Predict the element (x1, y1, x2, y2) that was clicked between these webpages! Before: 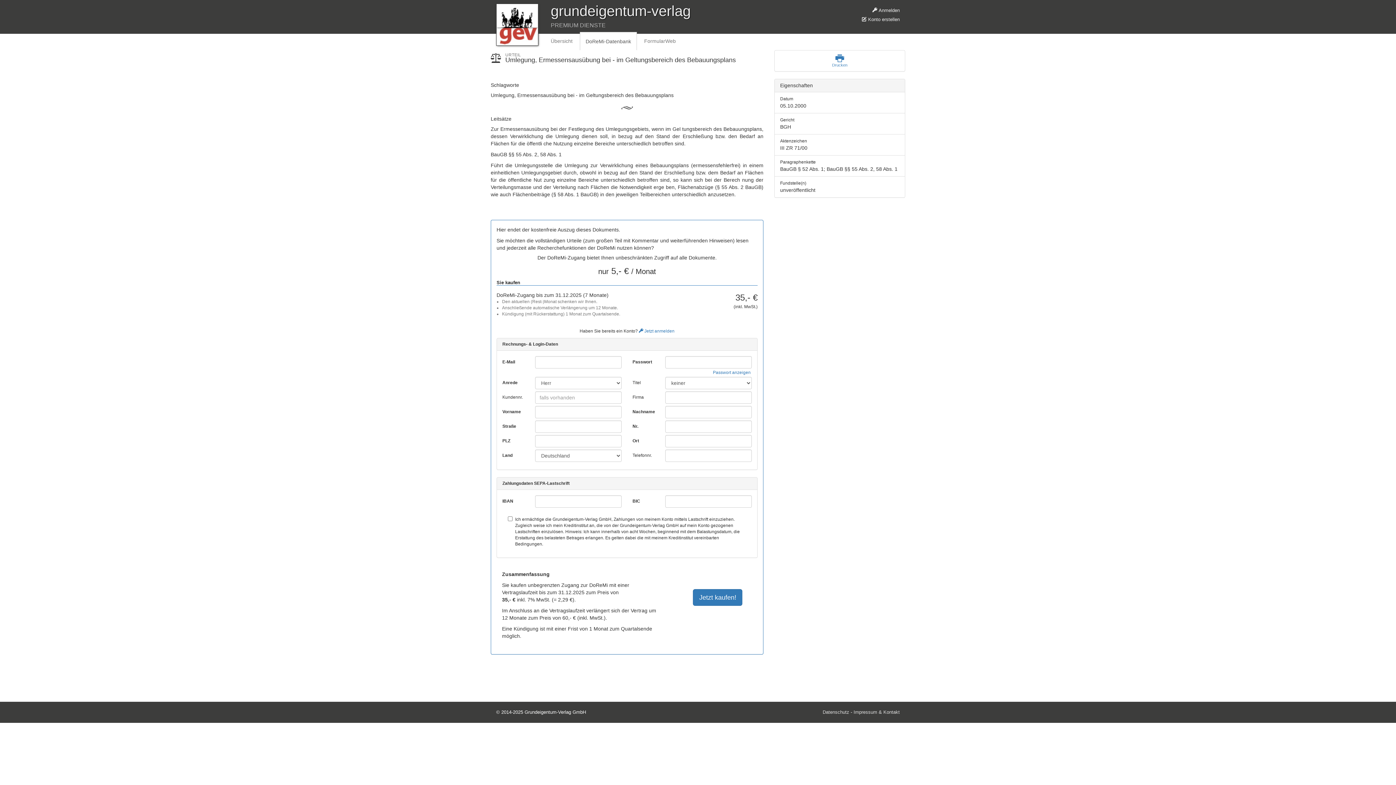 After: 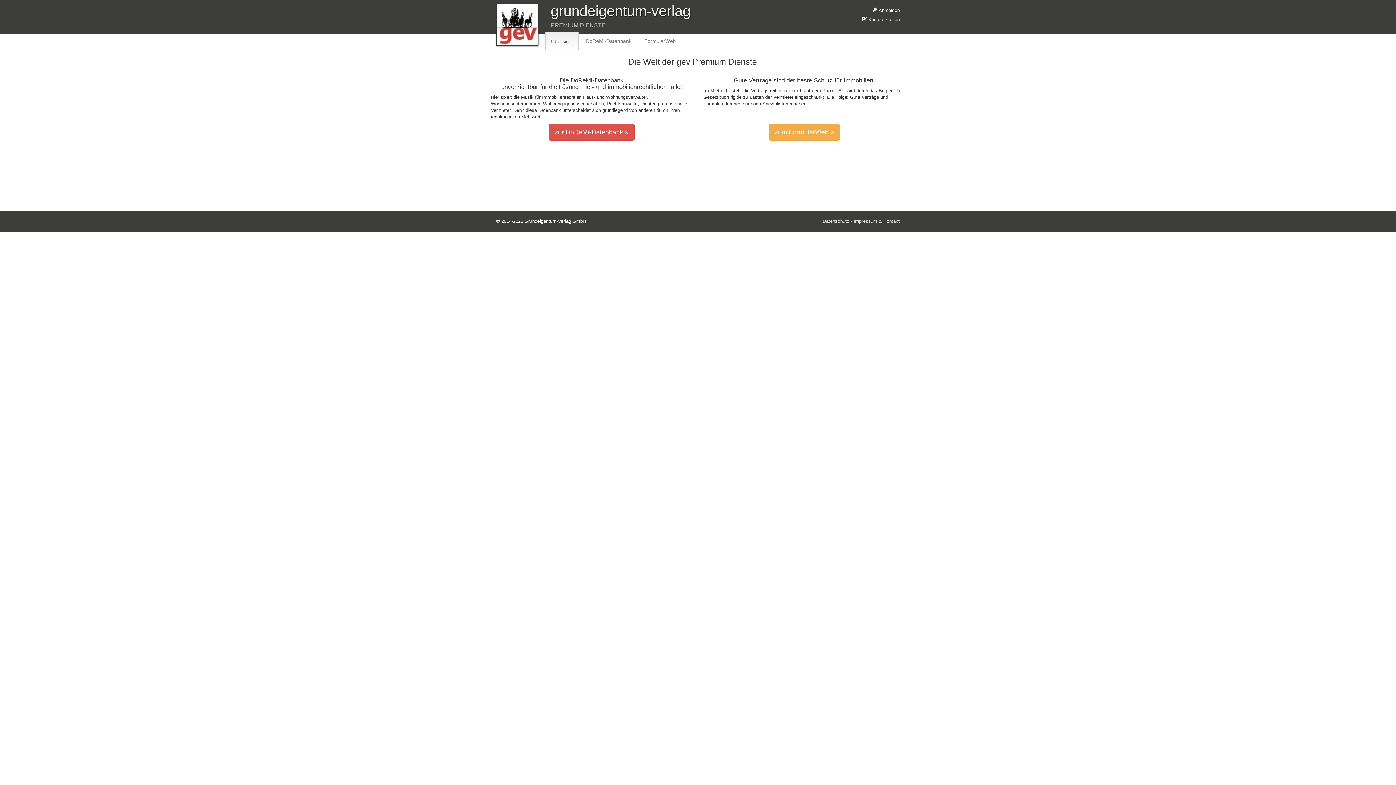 Action: label: Übersicht bbox: (545, 32, 578, 50)